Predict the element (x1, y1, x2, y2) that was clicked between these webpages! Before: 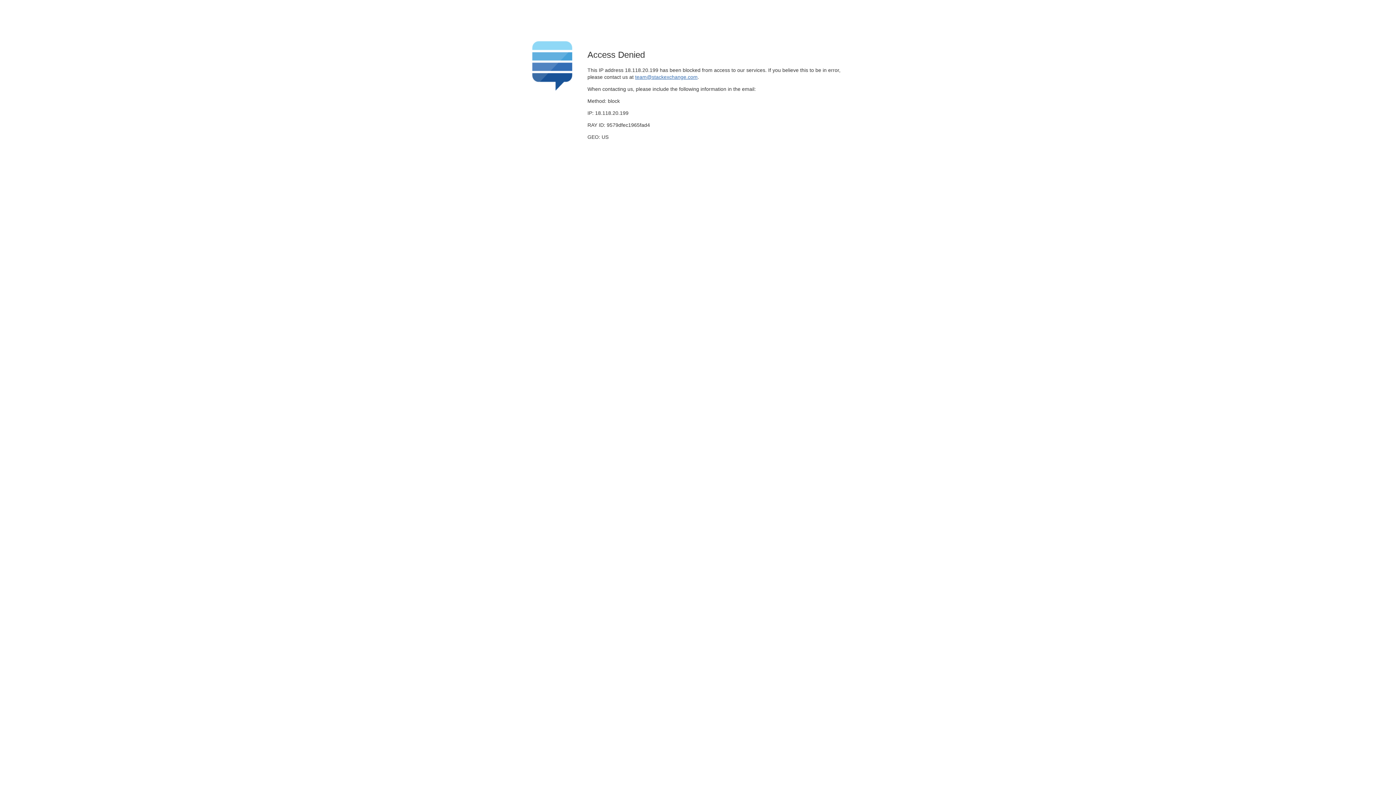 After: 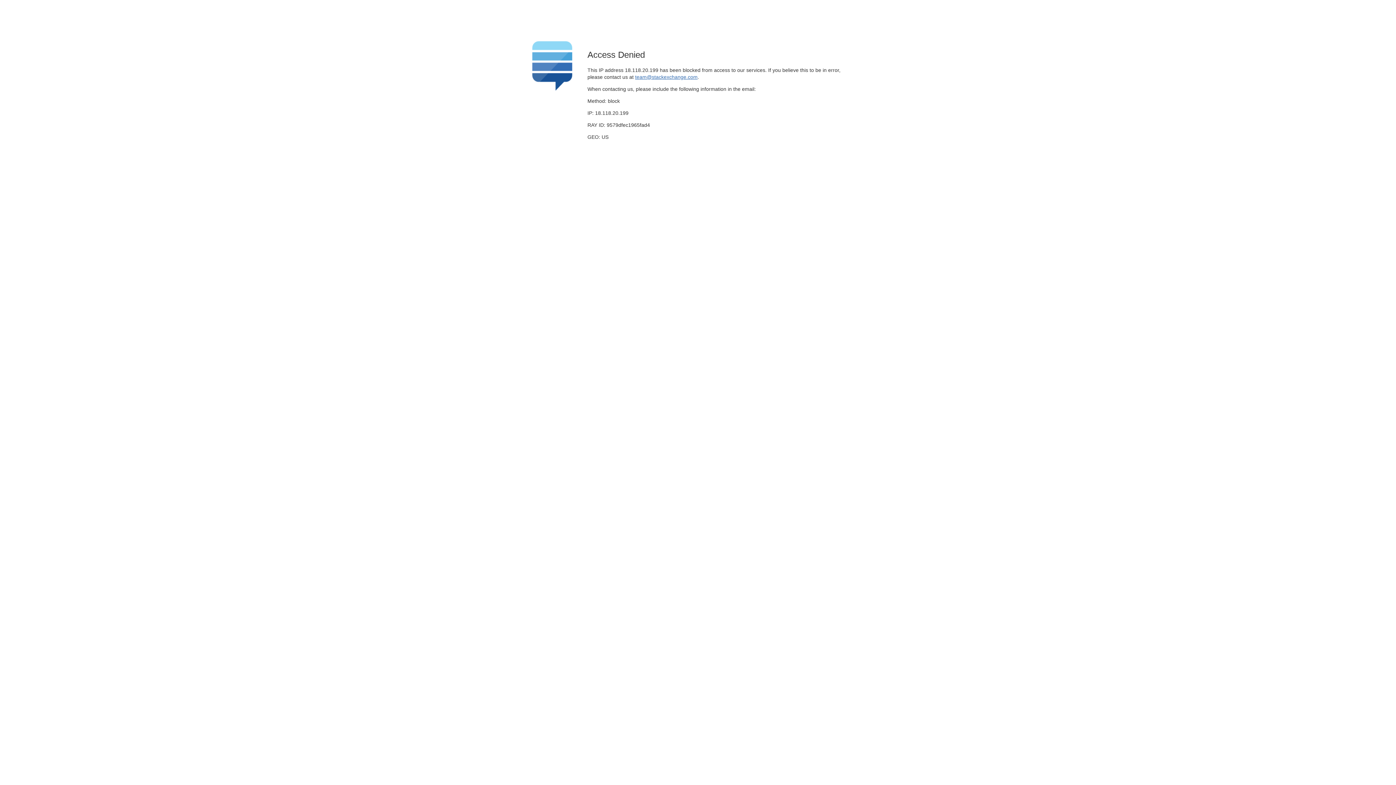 Action: bbox: (635, 74, 697, 79) label: team@stackexchange.com